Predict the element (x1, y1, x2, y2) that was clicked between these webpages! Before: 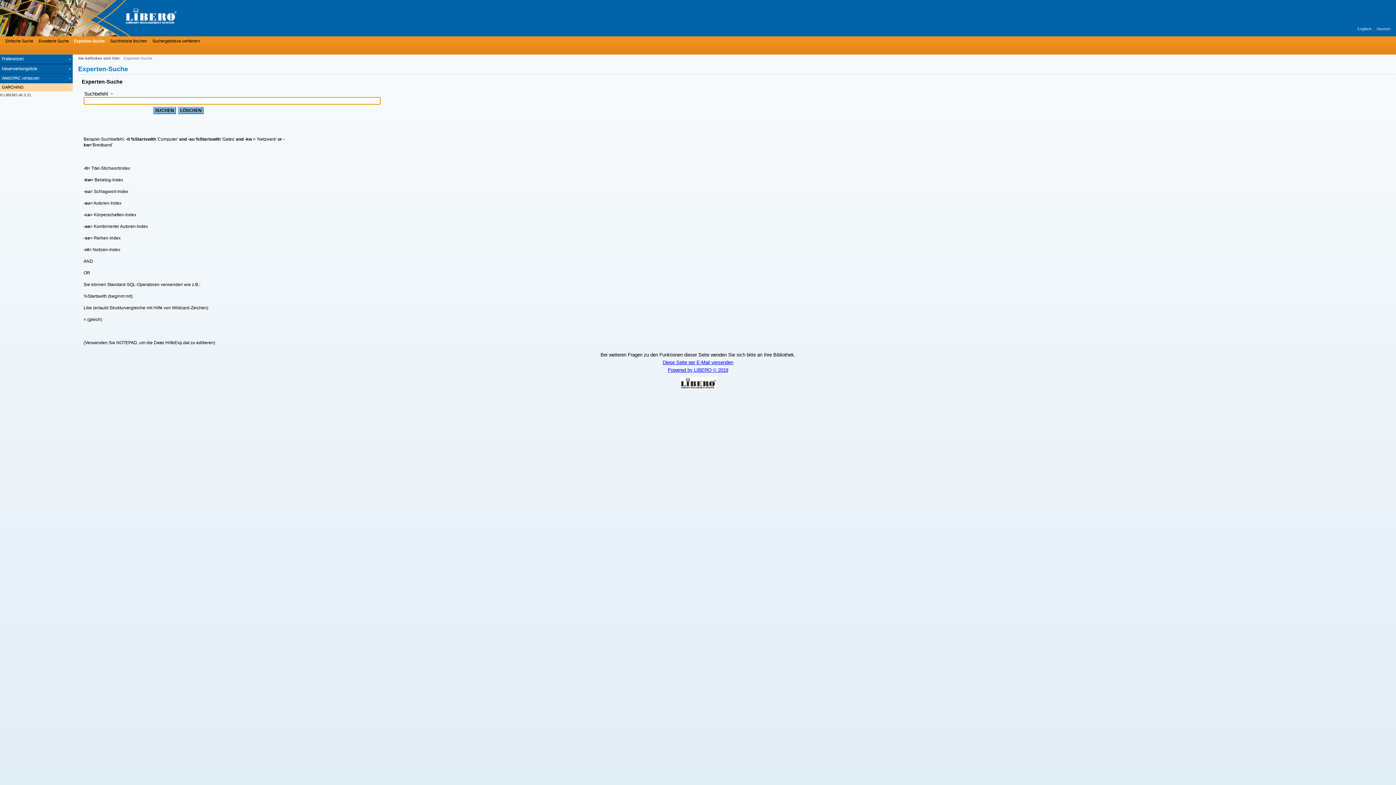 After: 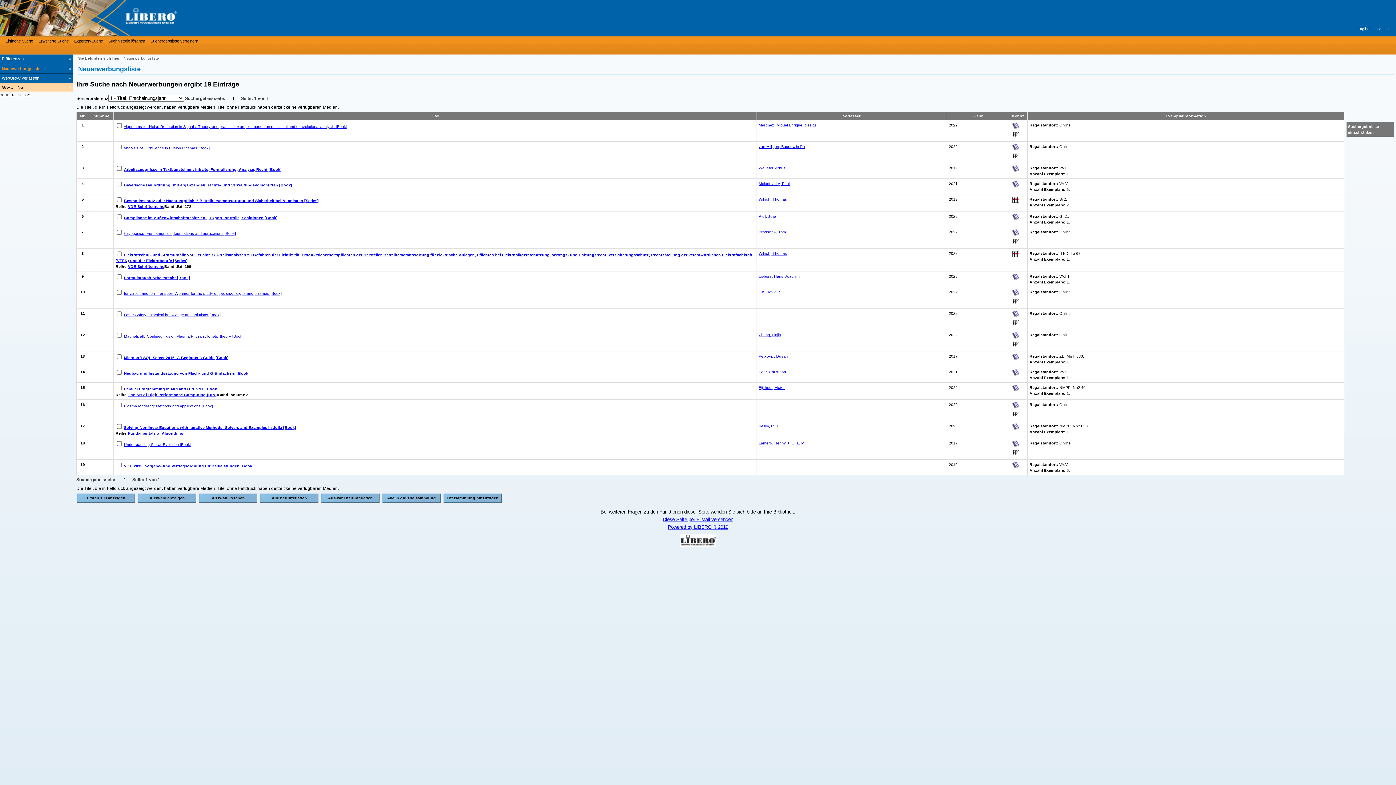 Action: label: Neuerwerbungsliste bbox: (0, 64, 72, 73)